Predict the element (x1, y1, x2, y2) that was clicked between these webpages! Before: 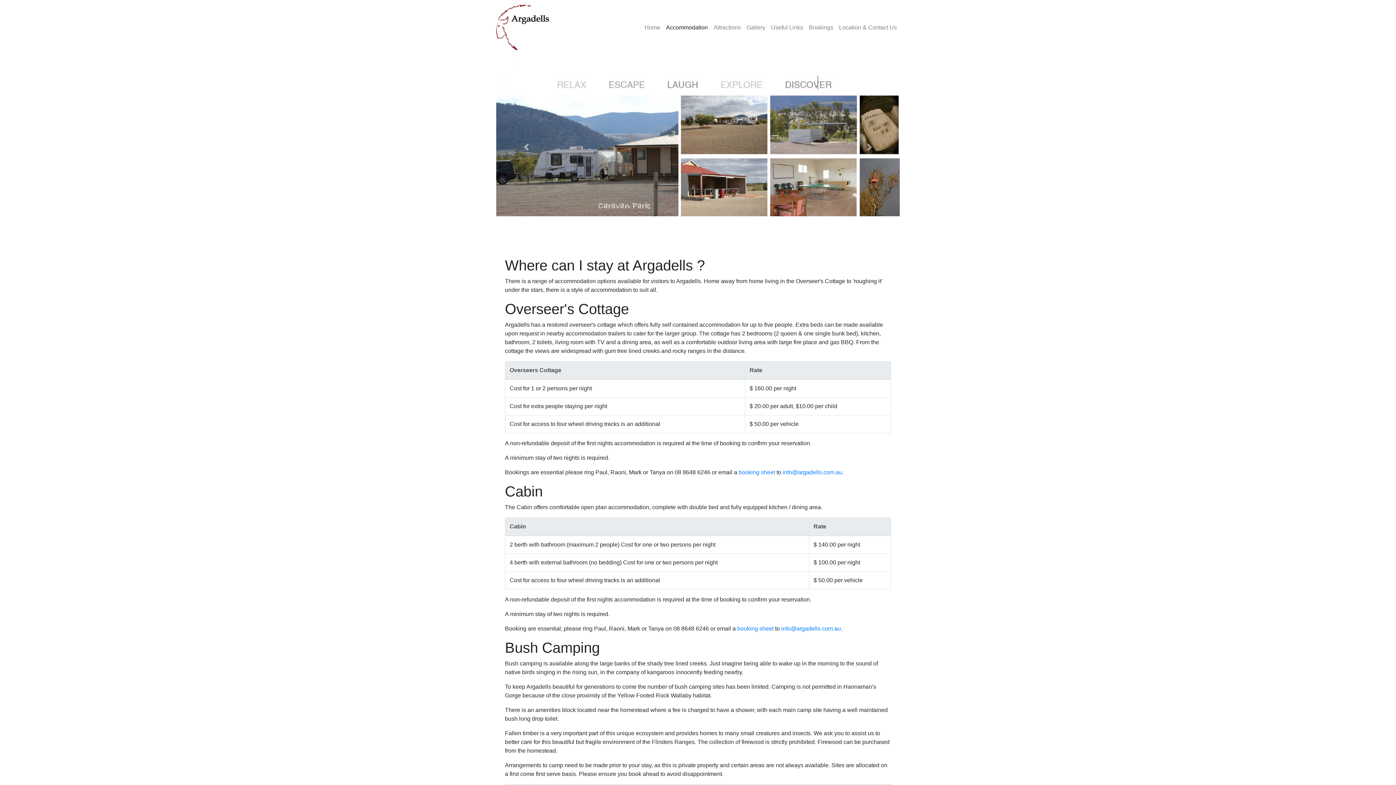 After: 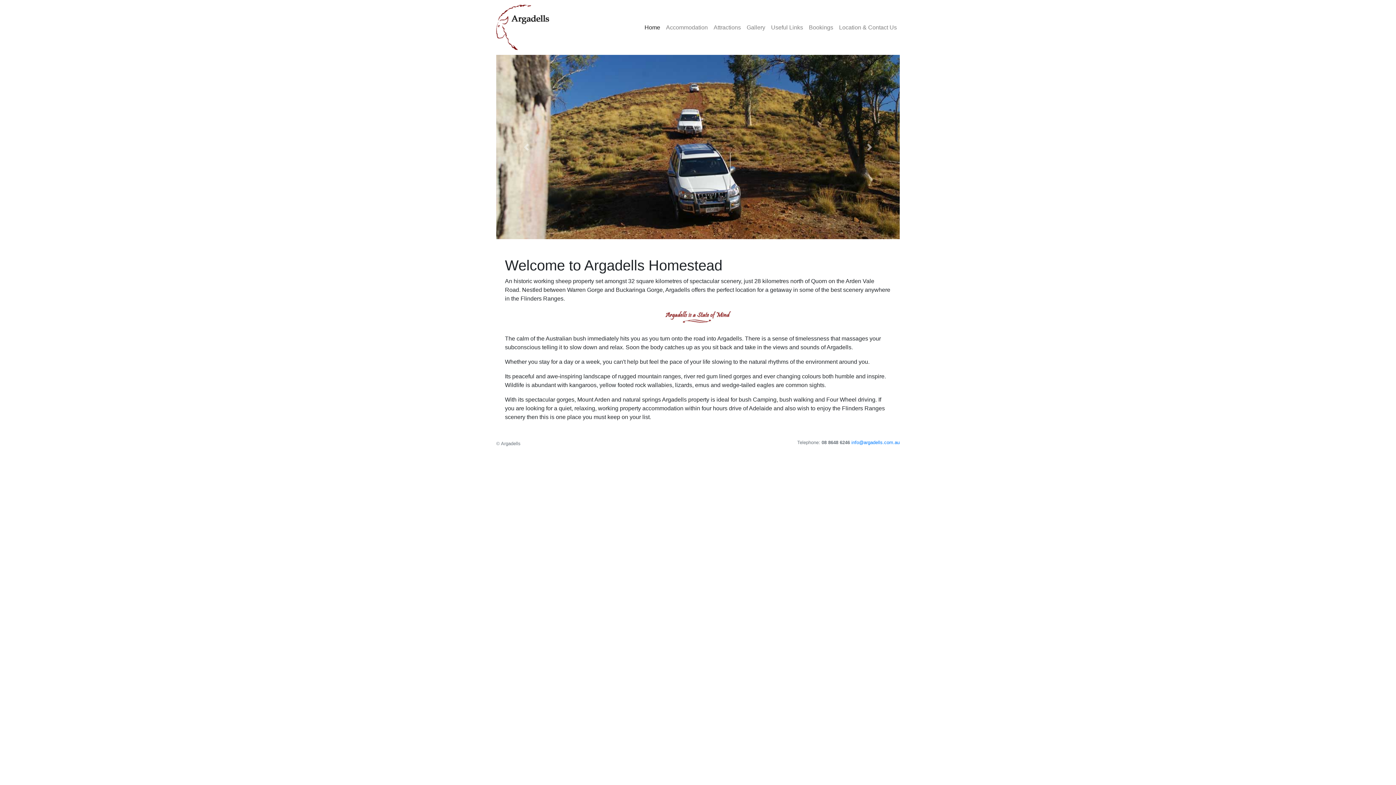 Action: bbox: (496, 2, 550, 52)